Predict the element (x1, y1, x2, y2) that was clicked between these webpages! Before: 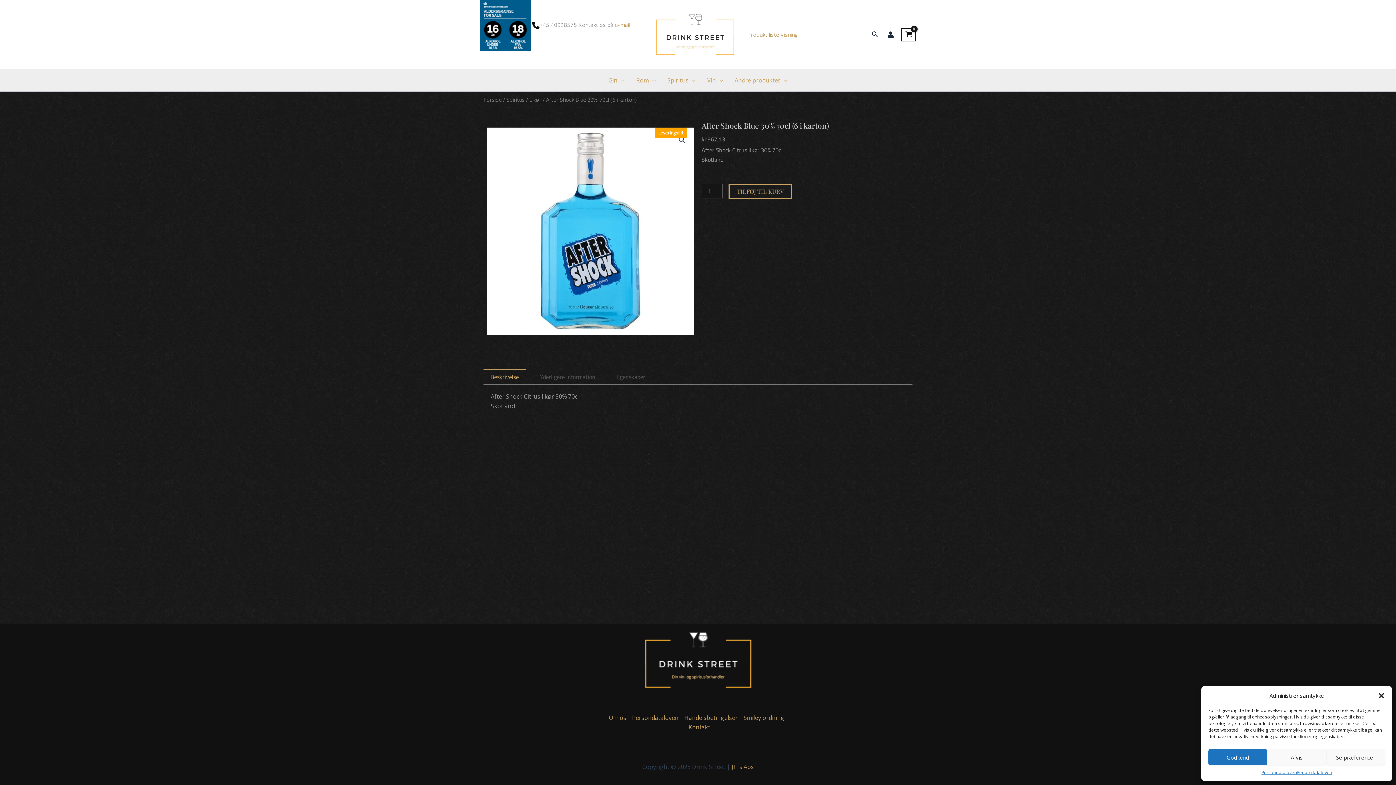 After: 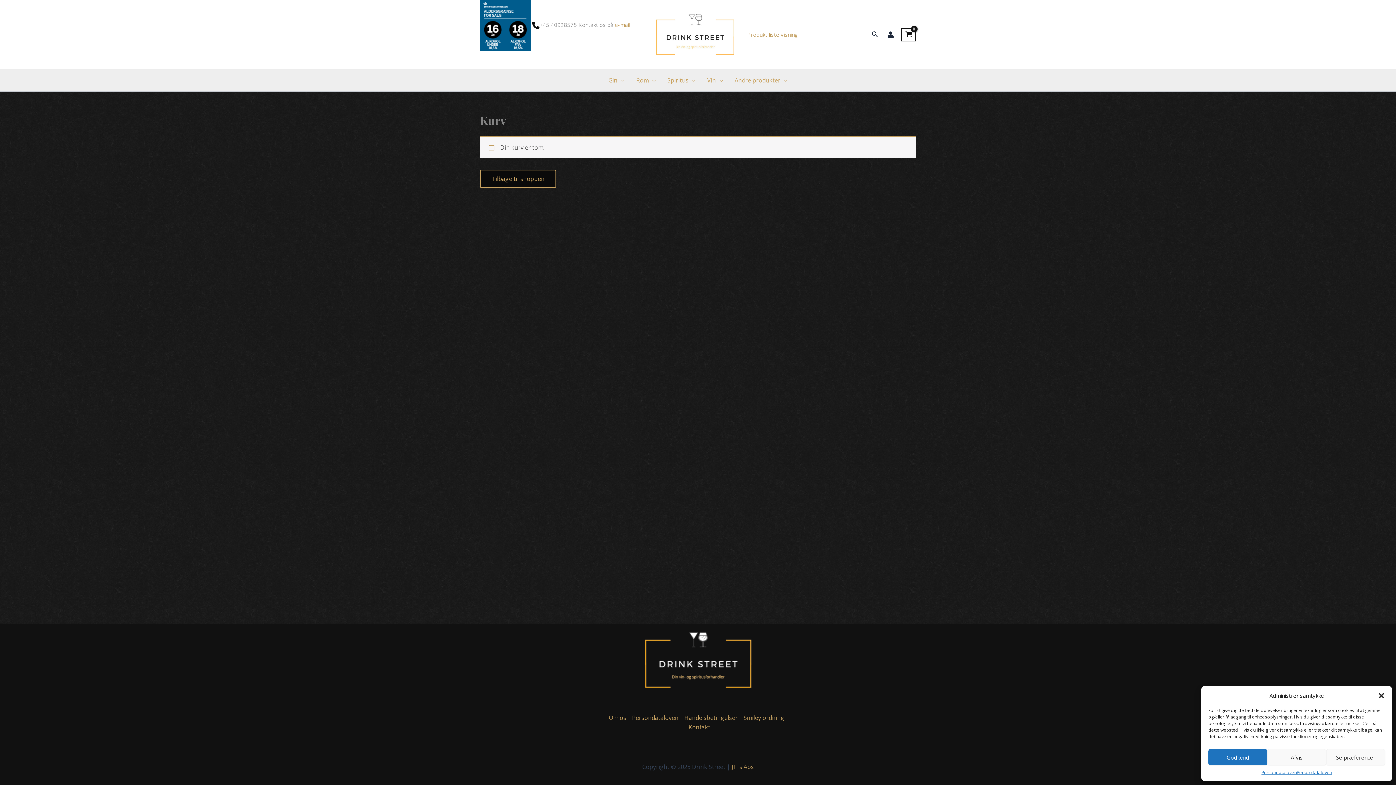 Action: bbox: (901, 27, 916, 41) label: View Shopping Cart, empty